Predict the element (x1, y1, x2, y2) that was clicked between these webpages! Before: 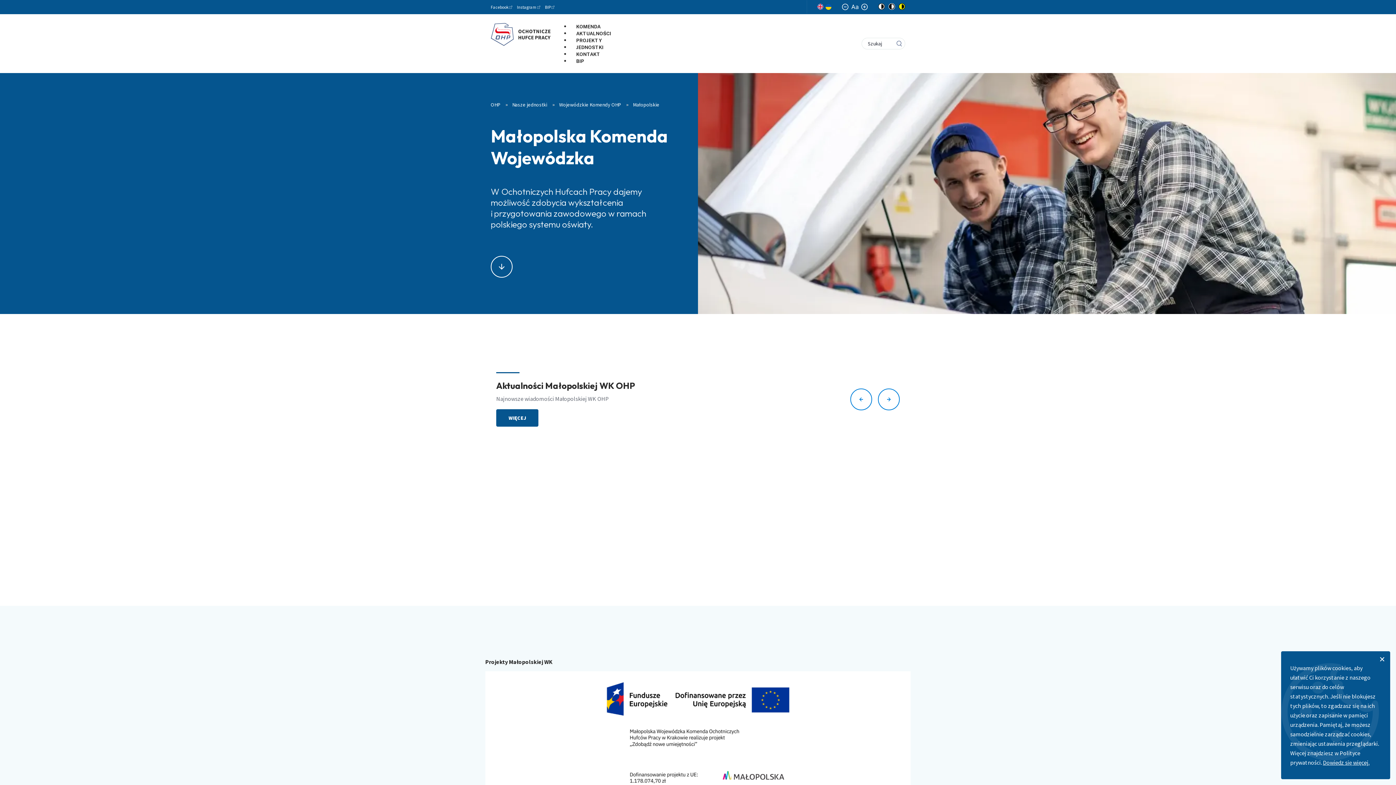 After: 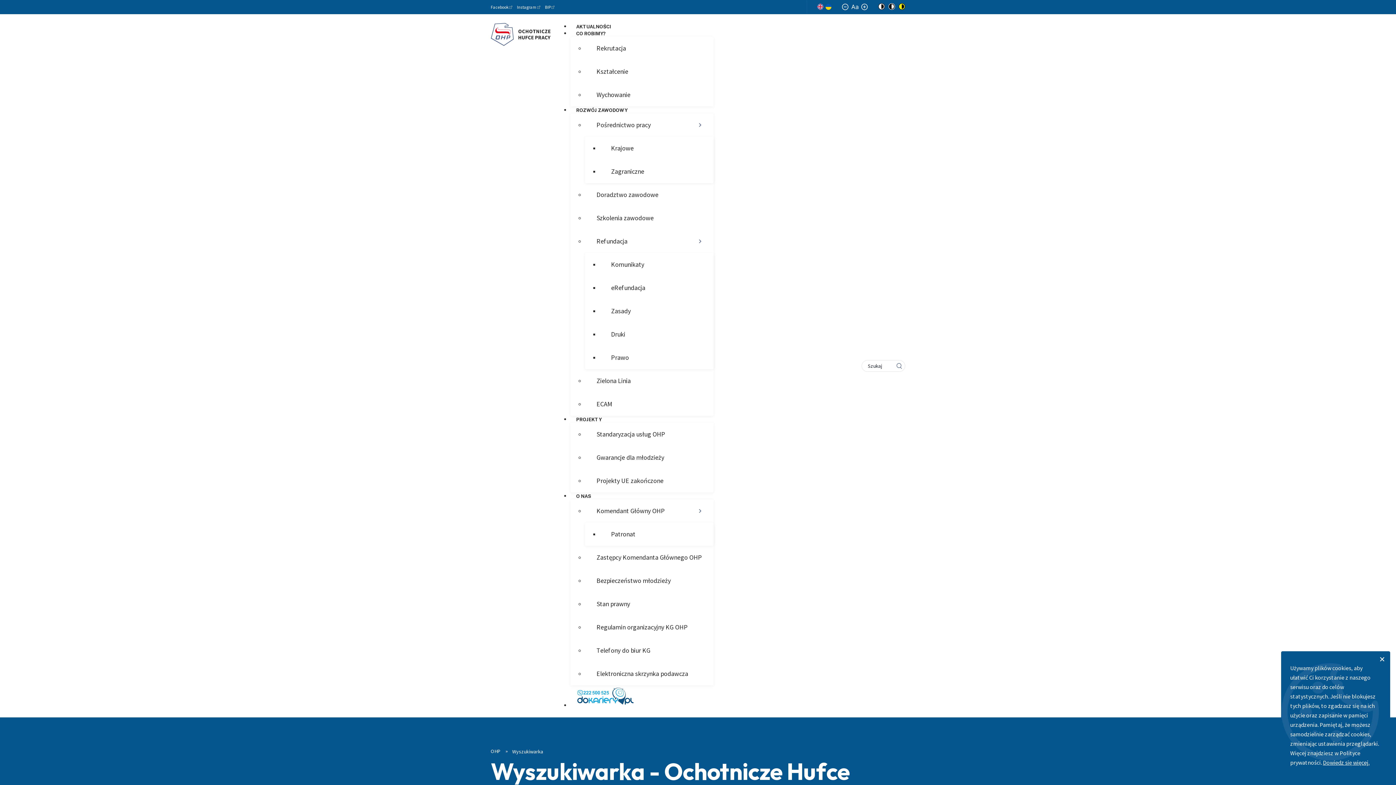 Action: label: Idź bbox: (896, 40, 904, 47)